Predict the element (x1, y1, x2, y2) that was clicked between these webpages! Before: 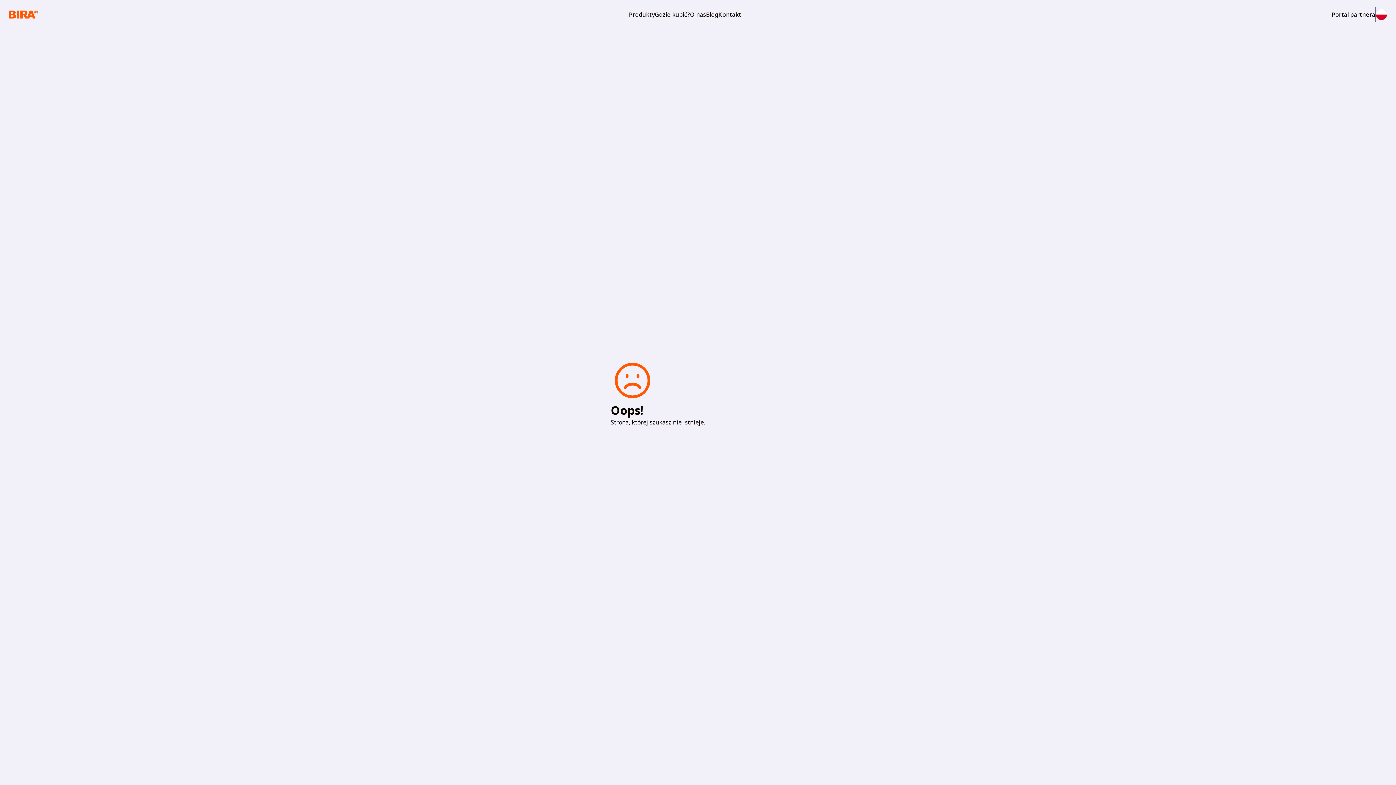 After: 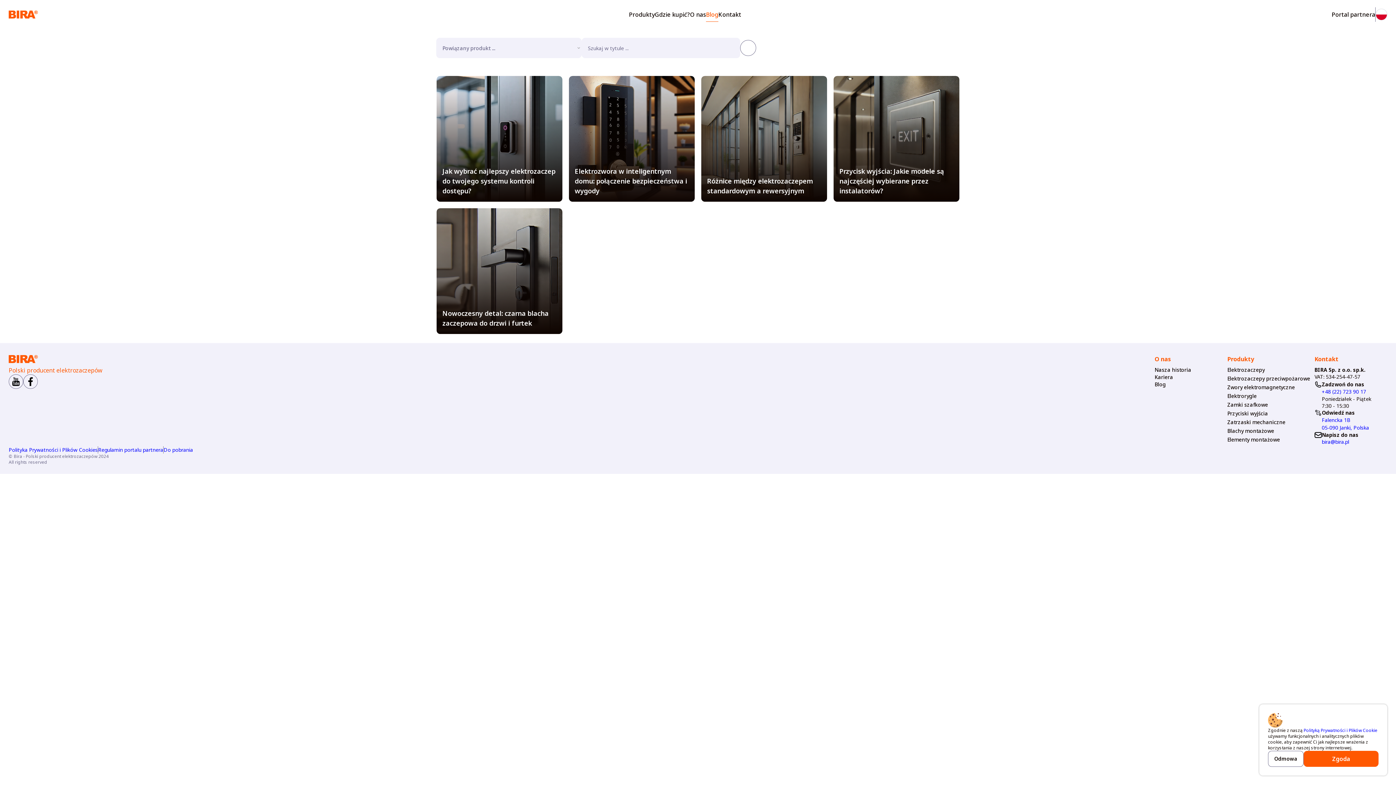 Action: label: Blog bbox: (706, 7, 718, 21)